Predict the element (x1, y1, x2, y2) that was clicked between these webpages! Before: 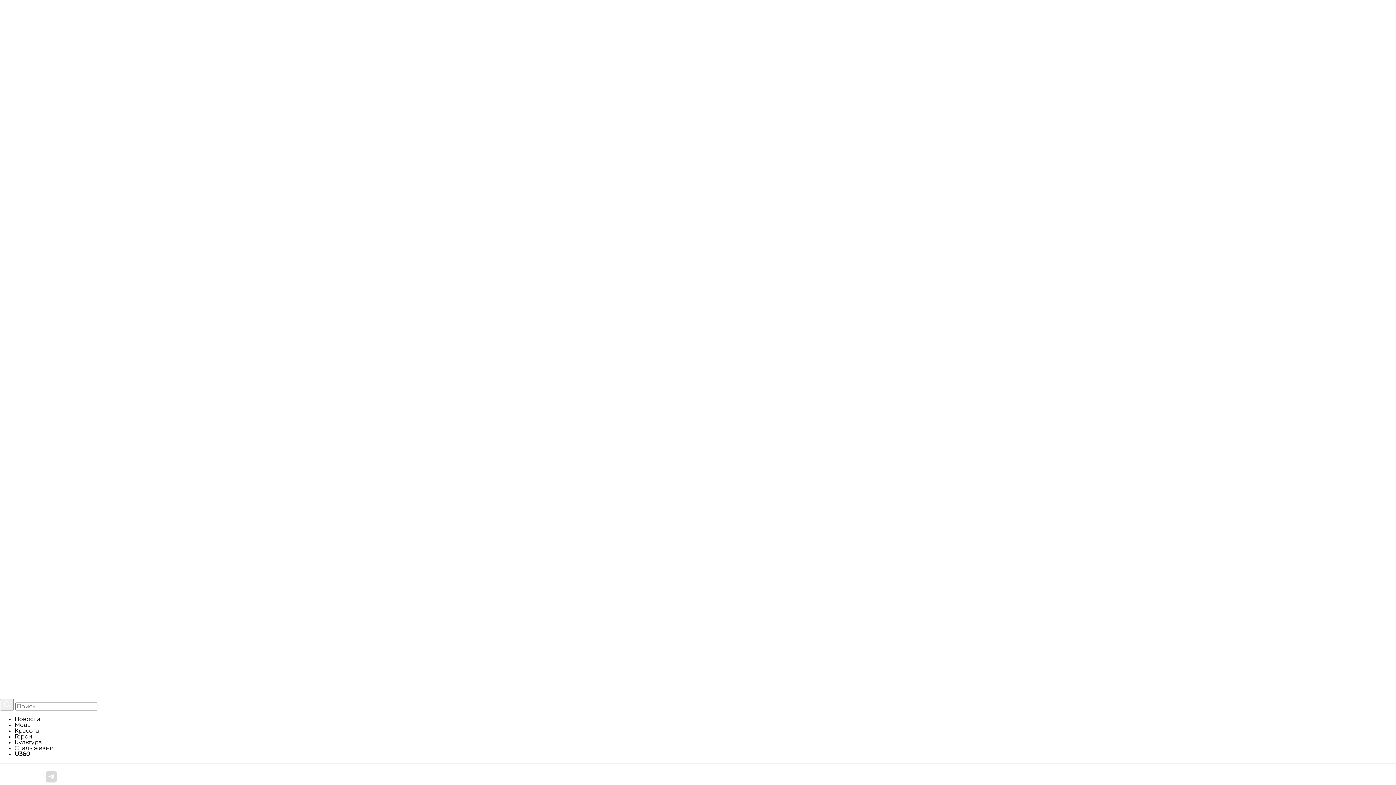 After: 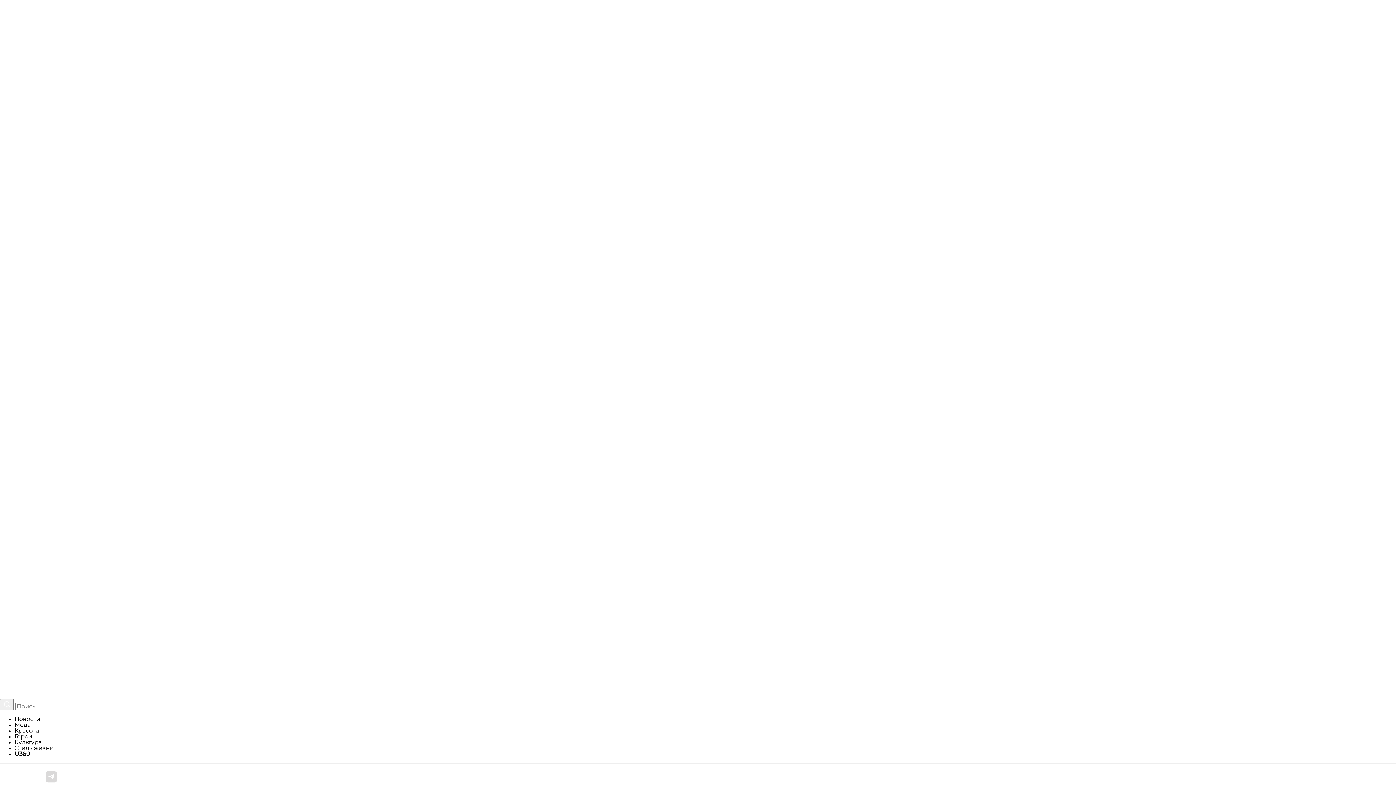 Action: bbox: (14, 716, 40, 722) label: Новости